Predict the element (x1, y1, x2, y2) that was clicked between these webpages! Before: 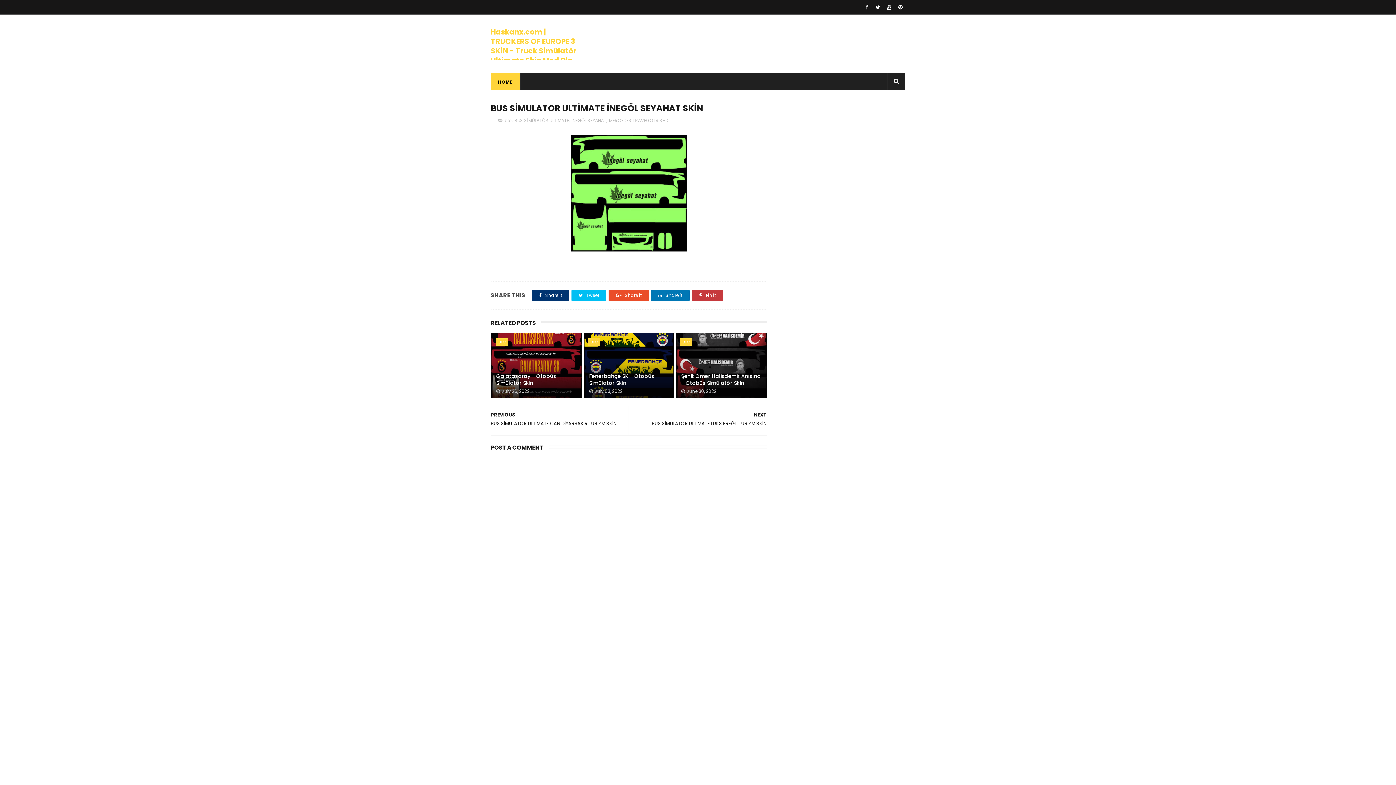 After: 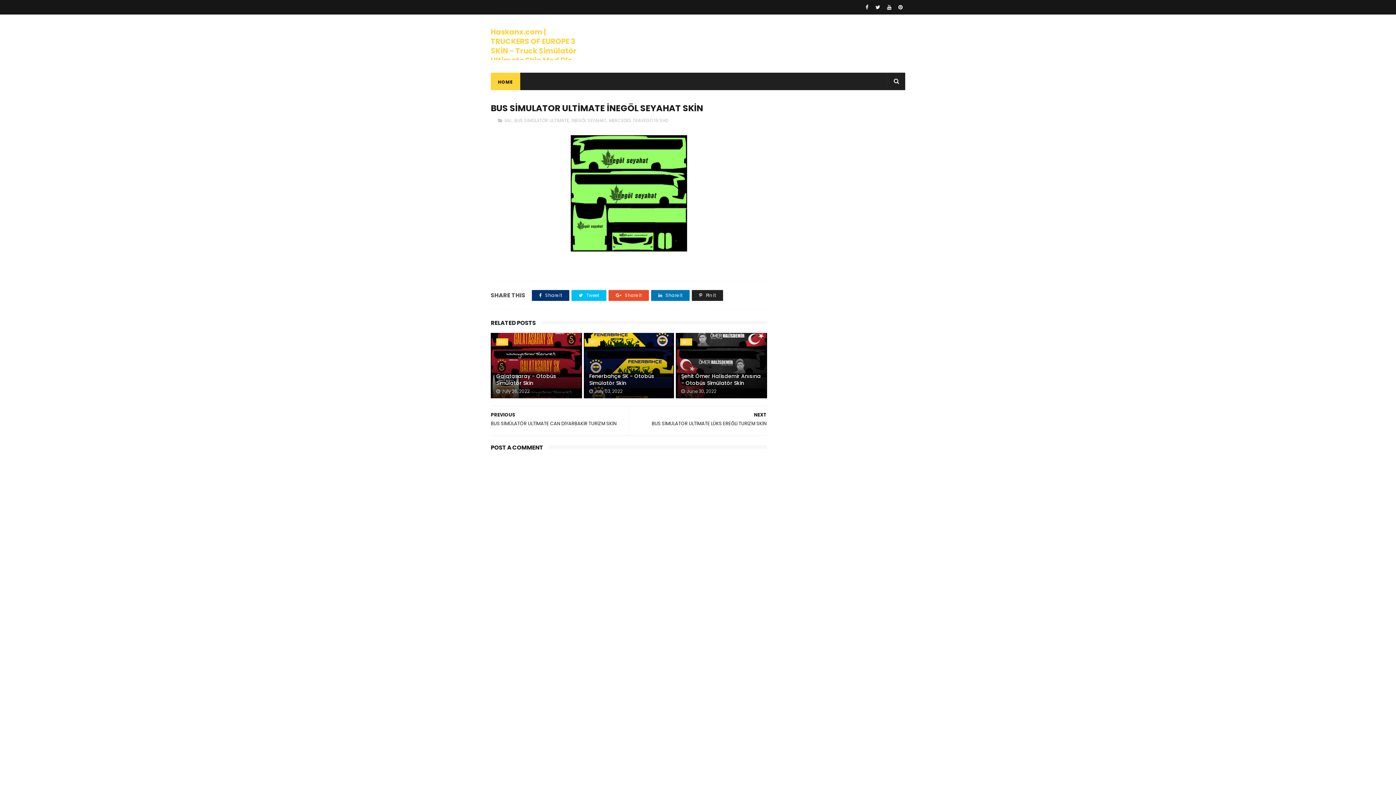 Action: bbox: (692, 290, 723, 301) label:  Pin it